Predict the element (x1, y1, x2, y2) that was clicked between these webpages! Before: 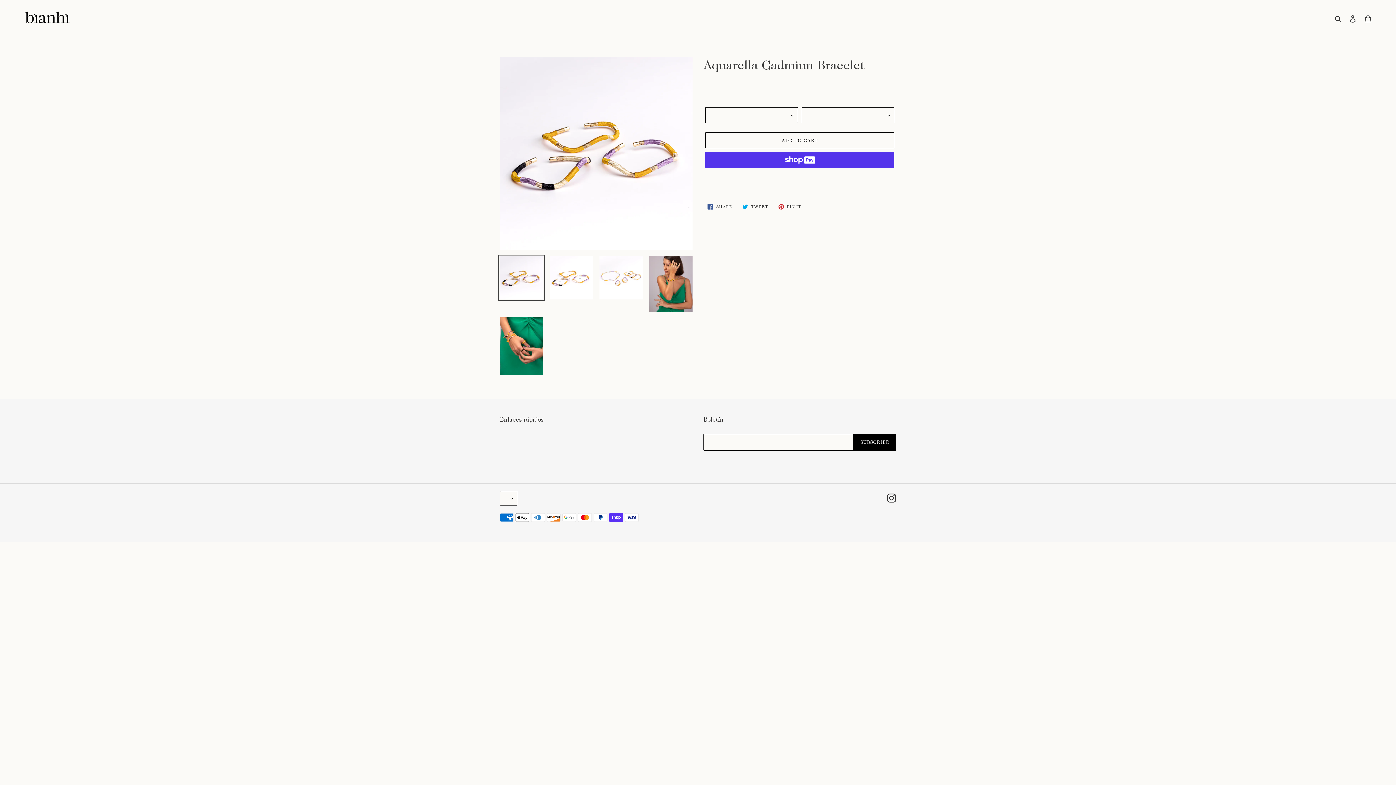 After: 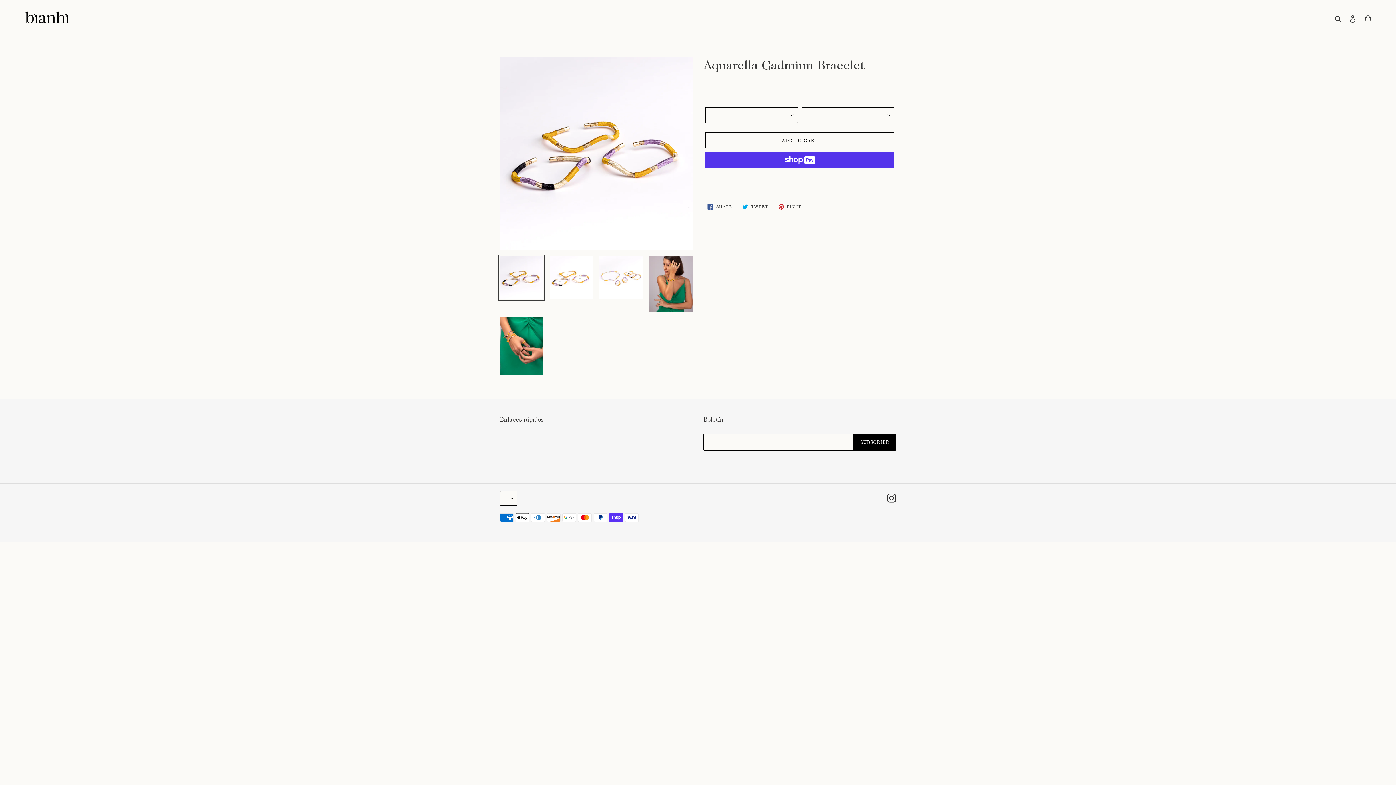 Action: bbox: (703, 200, 736, 213) label:  SHARE
SHARE ON FACEBOOK